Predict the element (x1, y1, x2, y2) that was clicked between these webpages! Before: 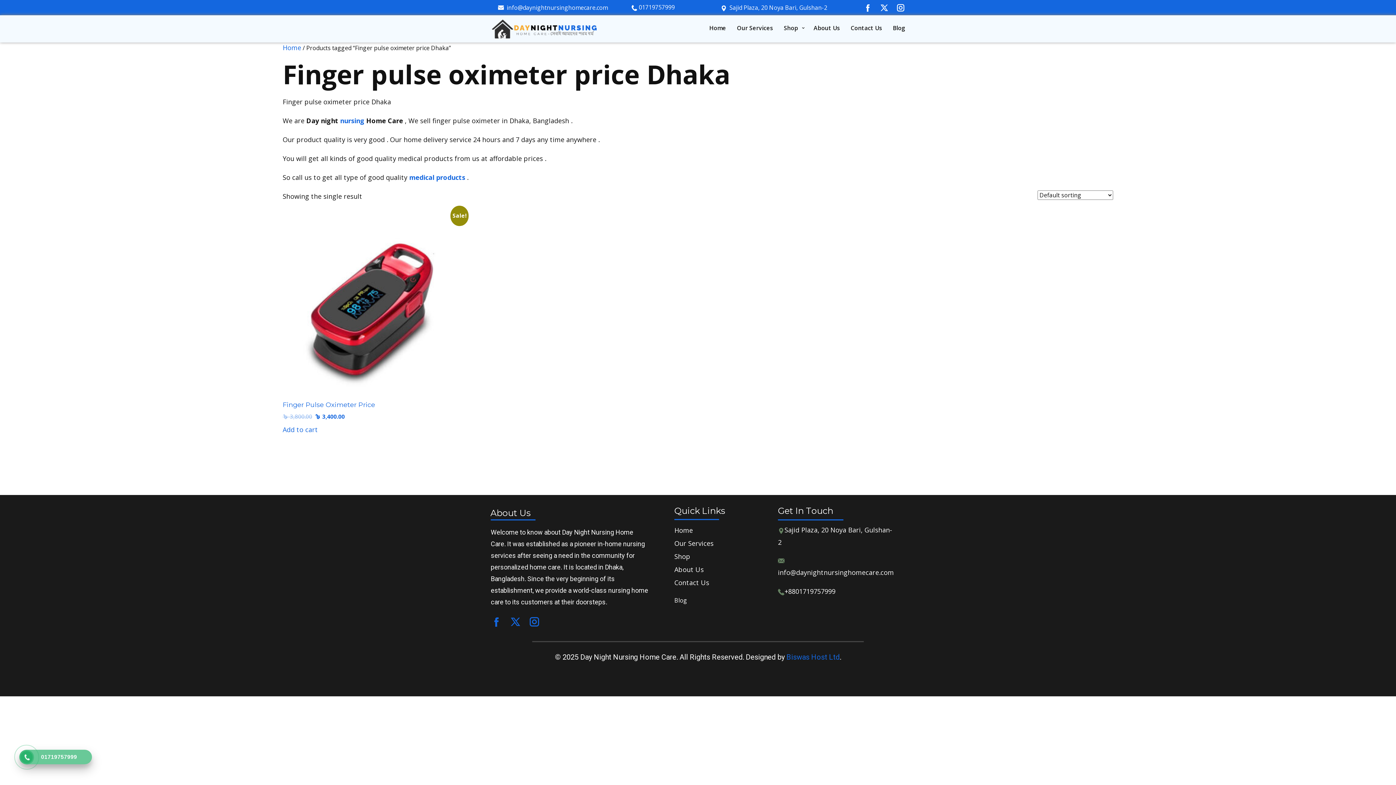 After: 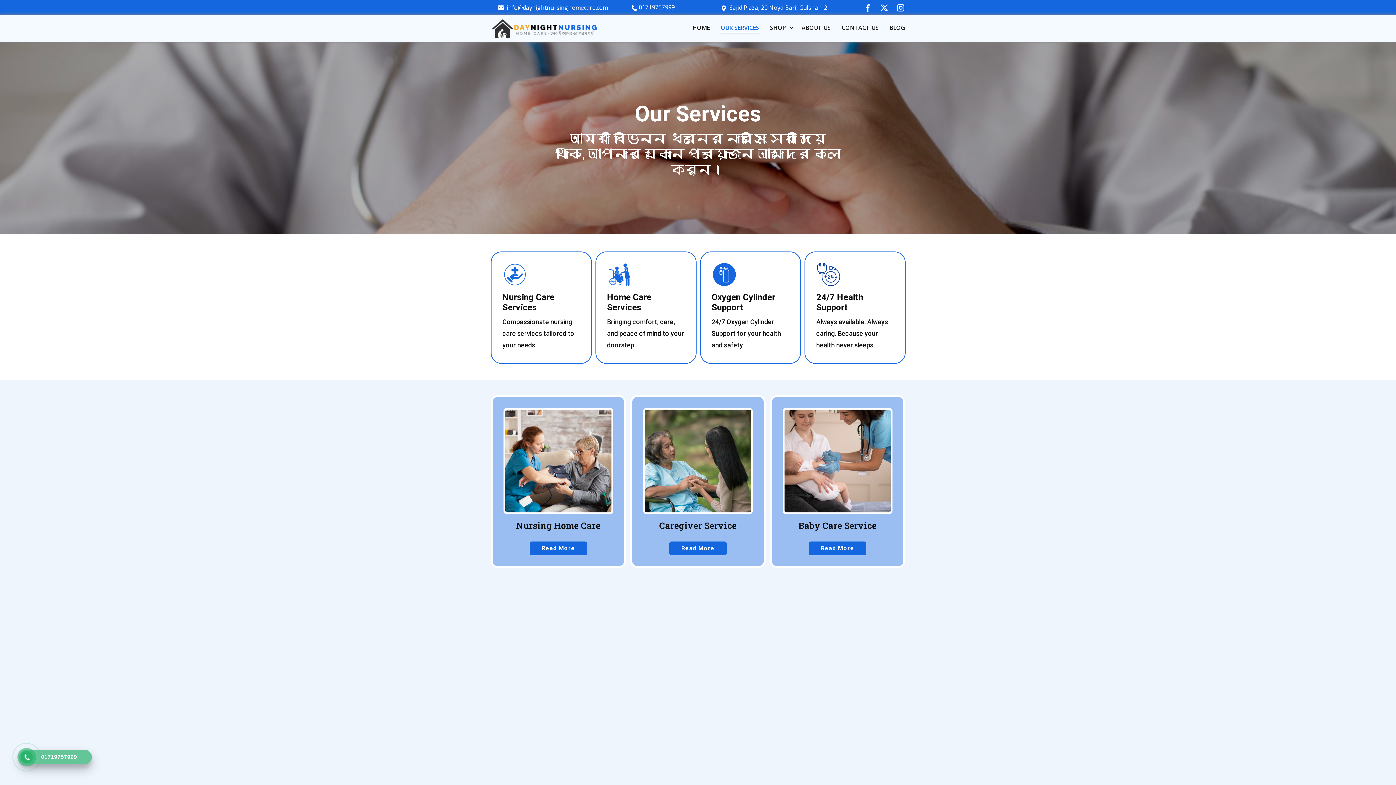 Action: bbox: (737, 22, 773, 33) label: Our Services